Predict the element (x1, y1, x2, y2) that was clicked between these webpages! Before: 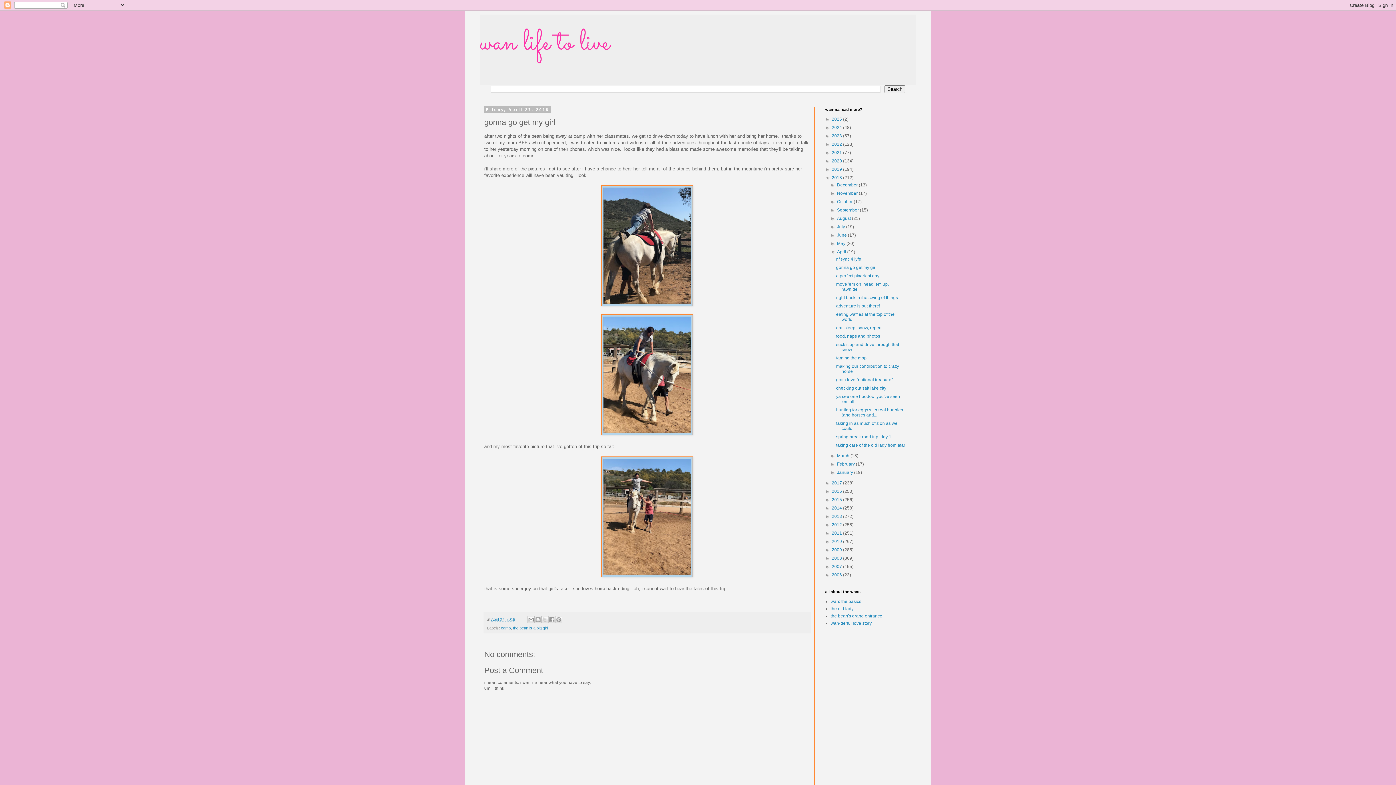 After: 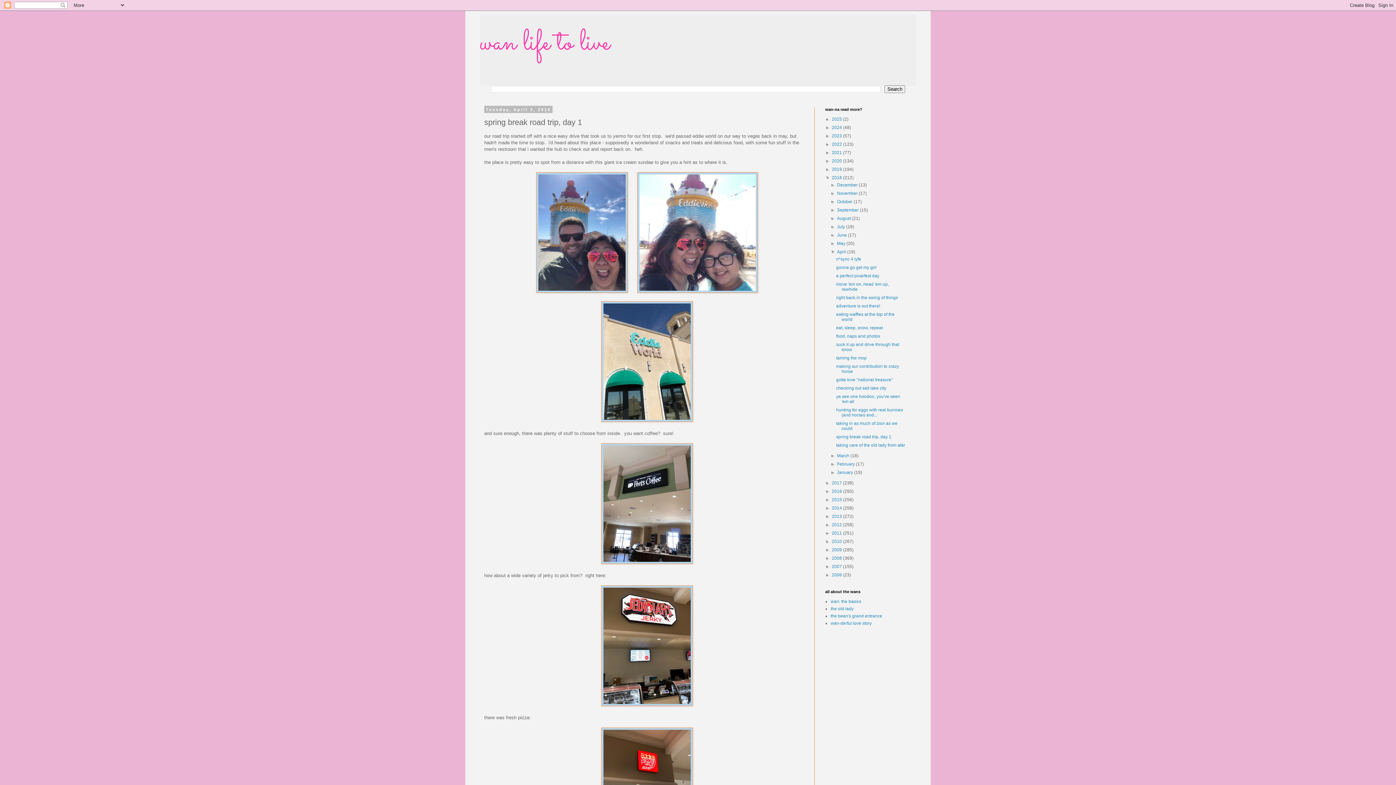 Action: bbox: (836, 434, 891, 439) label: spring break road trip, day 1